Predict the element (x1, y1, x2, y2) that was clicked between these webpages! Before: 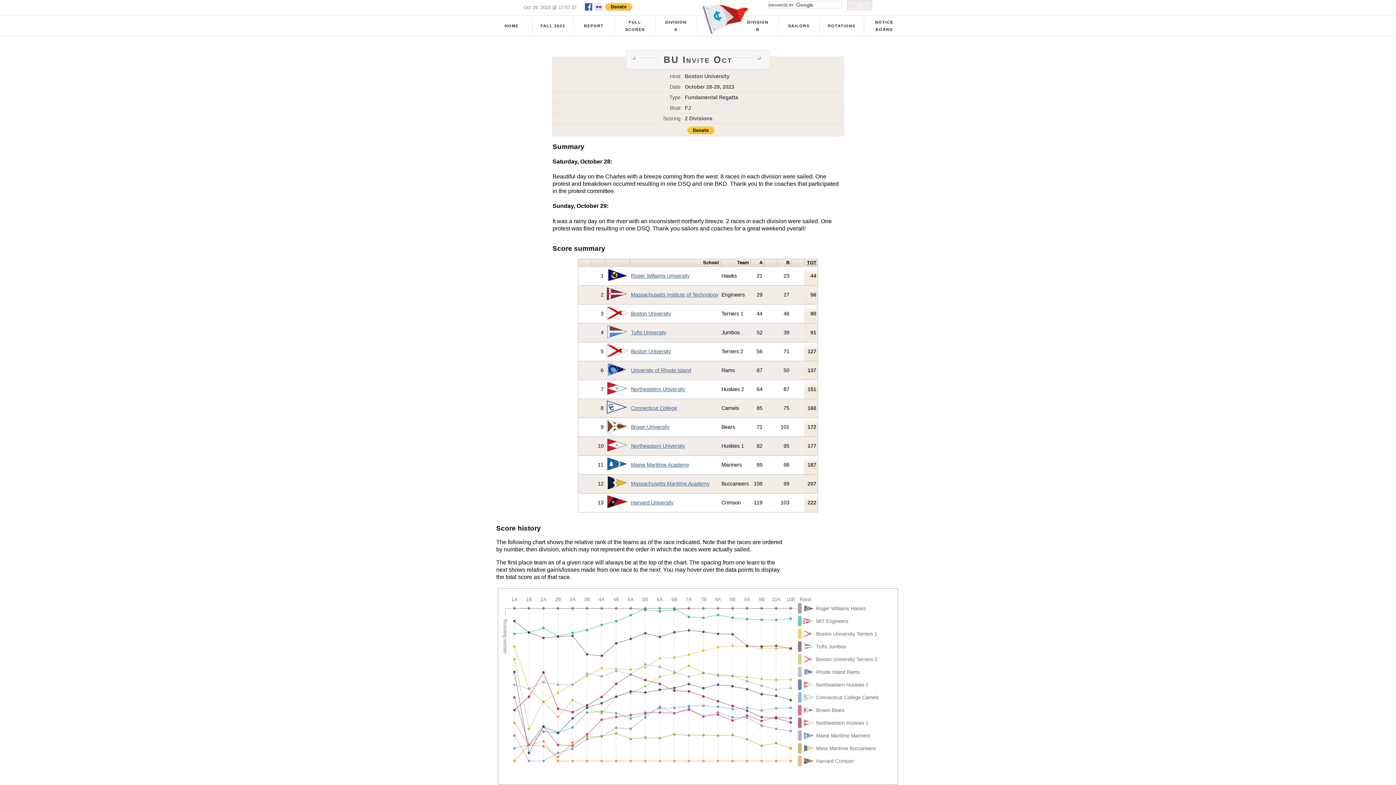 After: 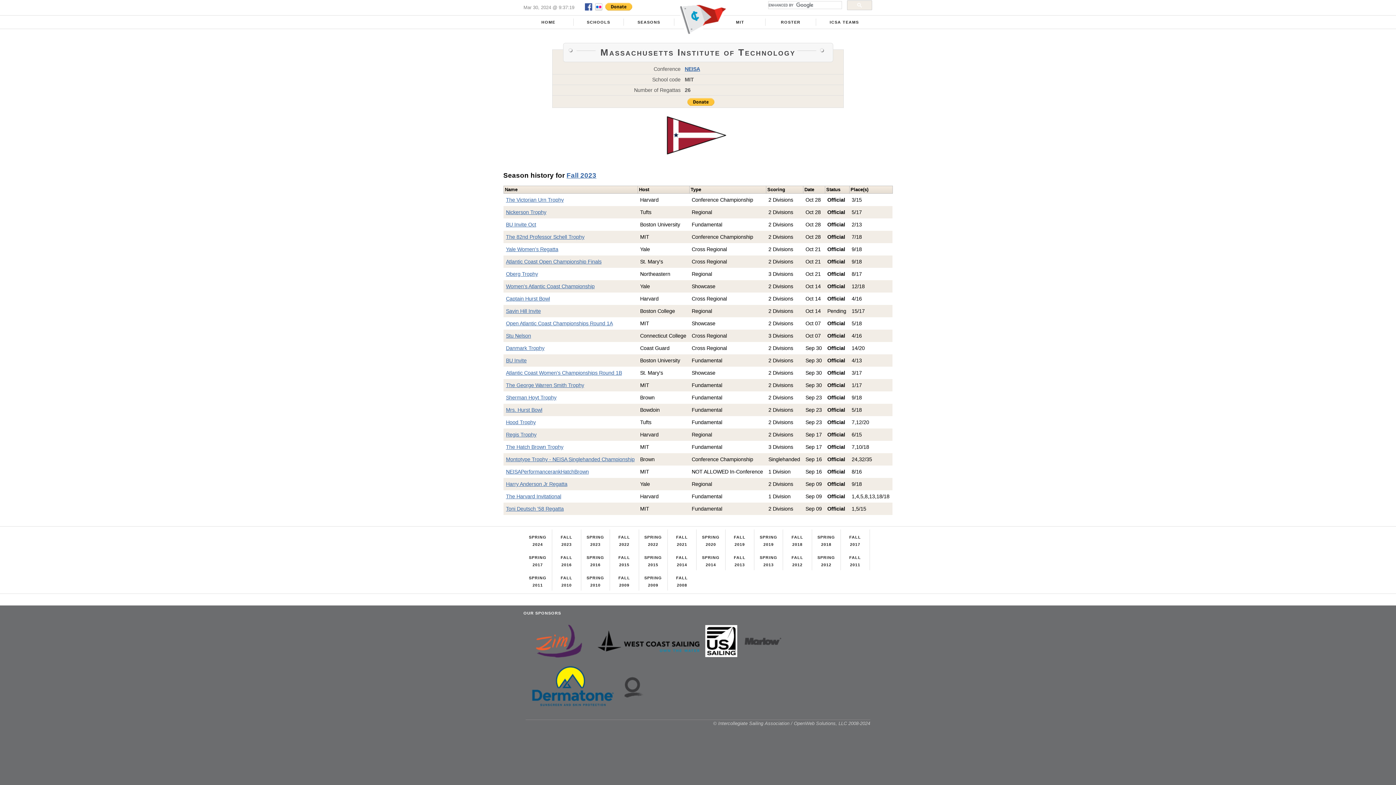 Action: label: Massachusetts Institute of Technology bbox: (631, 292, 718, 297)